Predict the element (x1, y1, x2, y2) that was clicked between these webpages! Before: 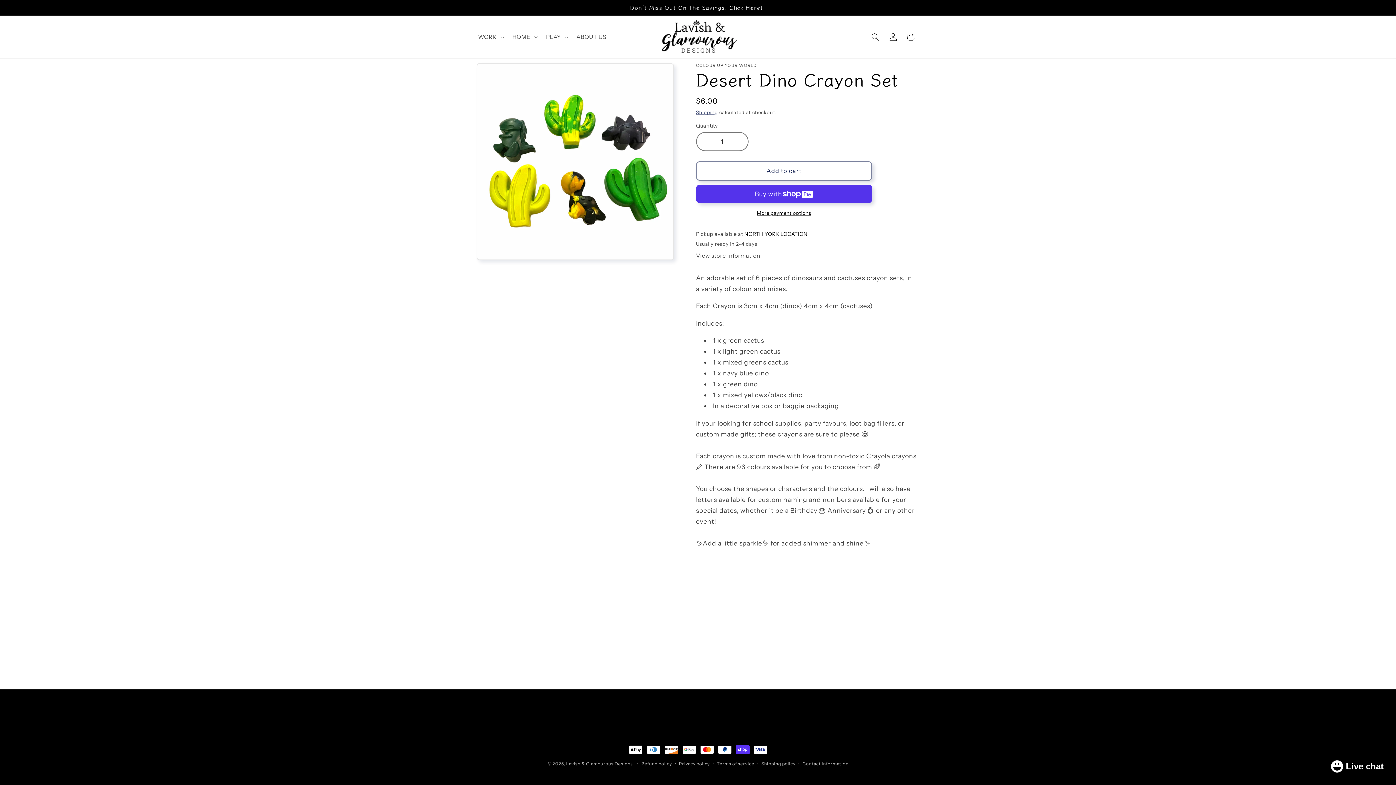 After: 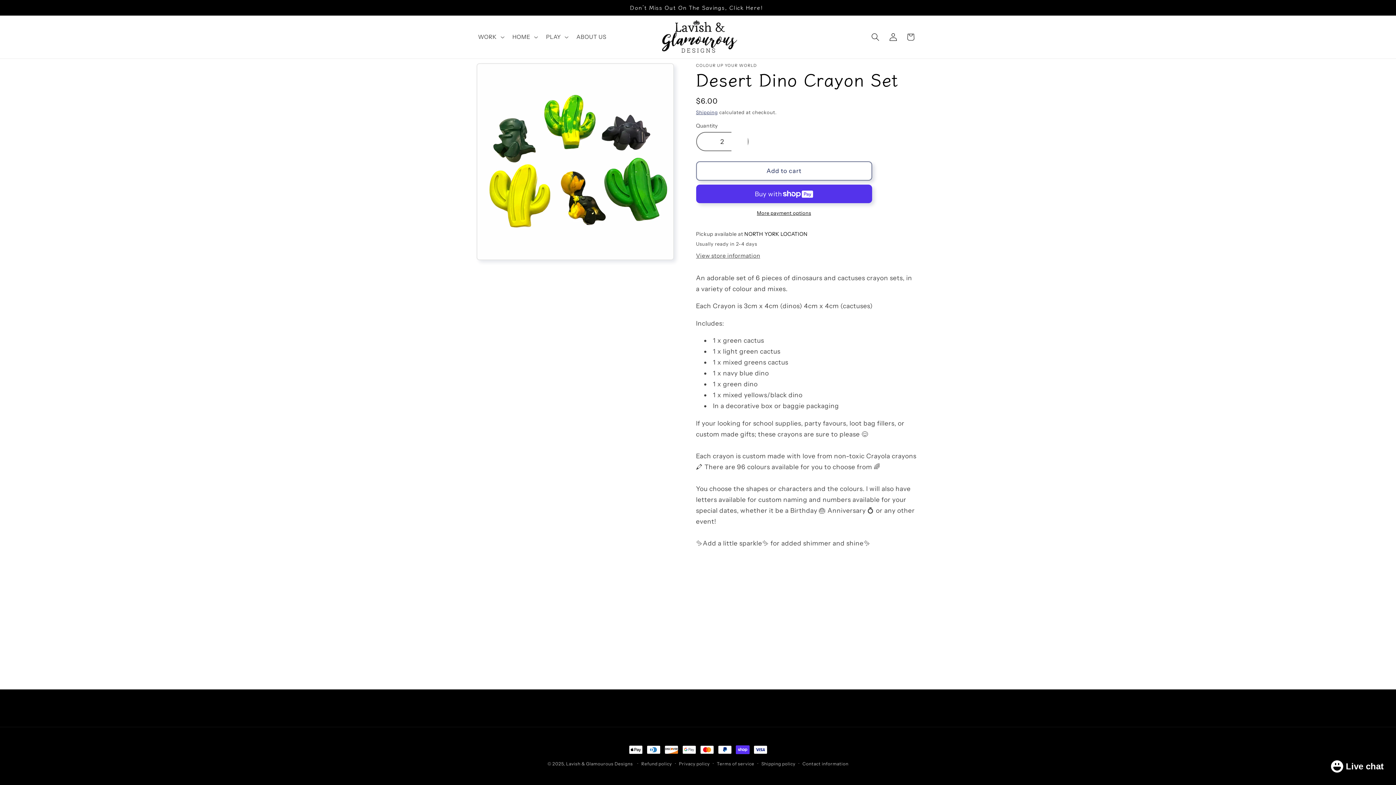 Action: label: Increase quantity for Desert Dino Crayon Set bbox: (731, 131, 747, 151)